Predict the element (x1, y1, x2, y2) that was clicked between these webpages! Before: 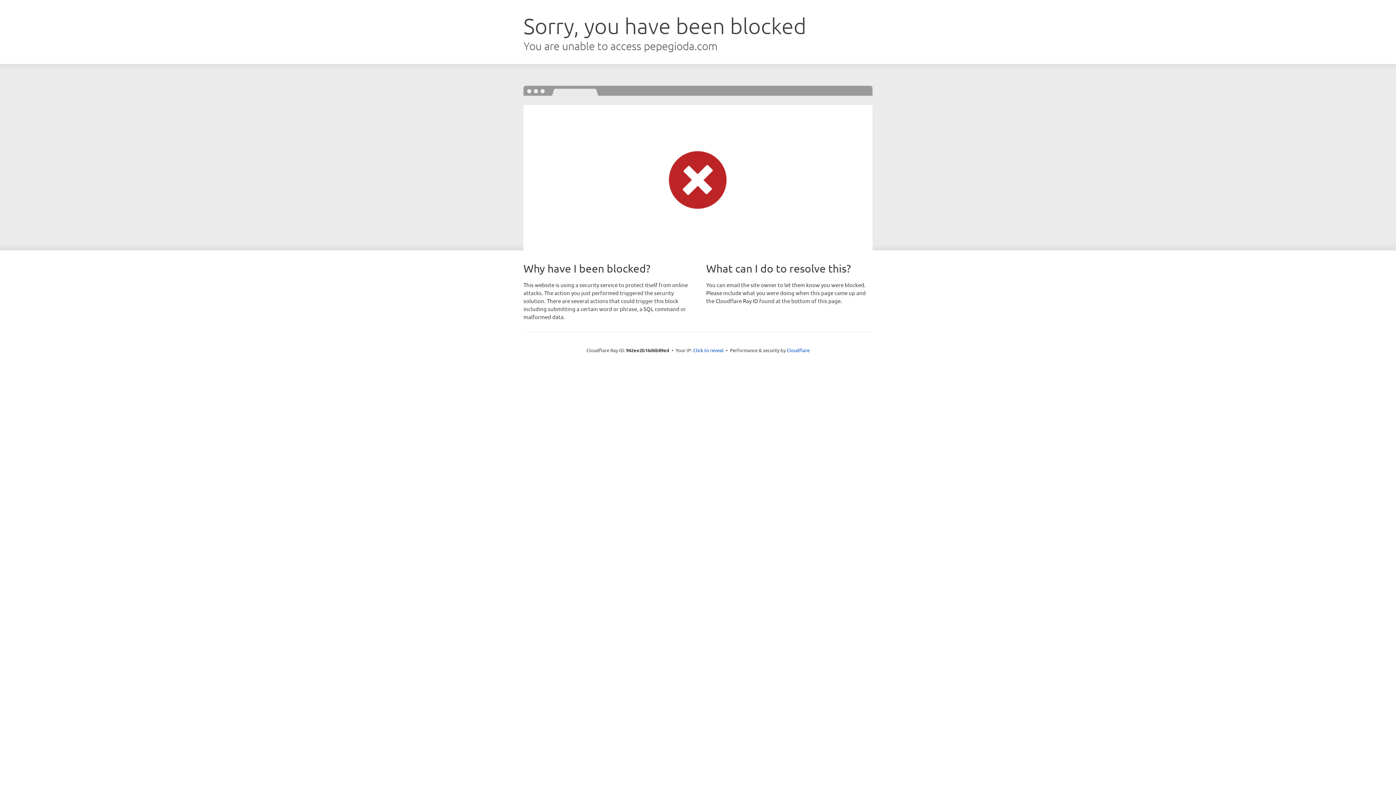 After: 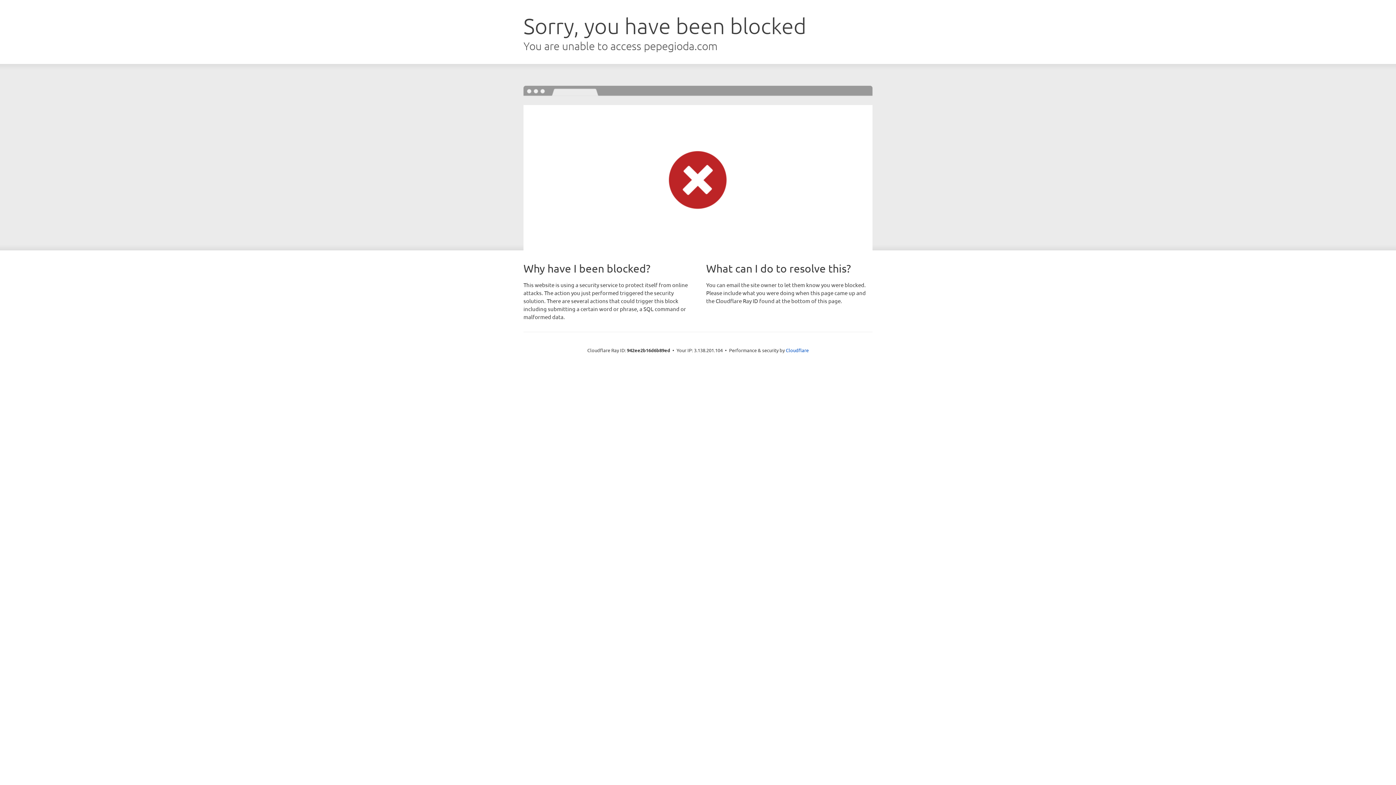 Action: bbox: (693, 346, 723, 353) label: Click to reveal